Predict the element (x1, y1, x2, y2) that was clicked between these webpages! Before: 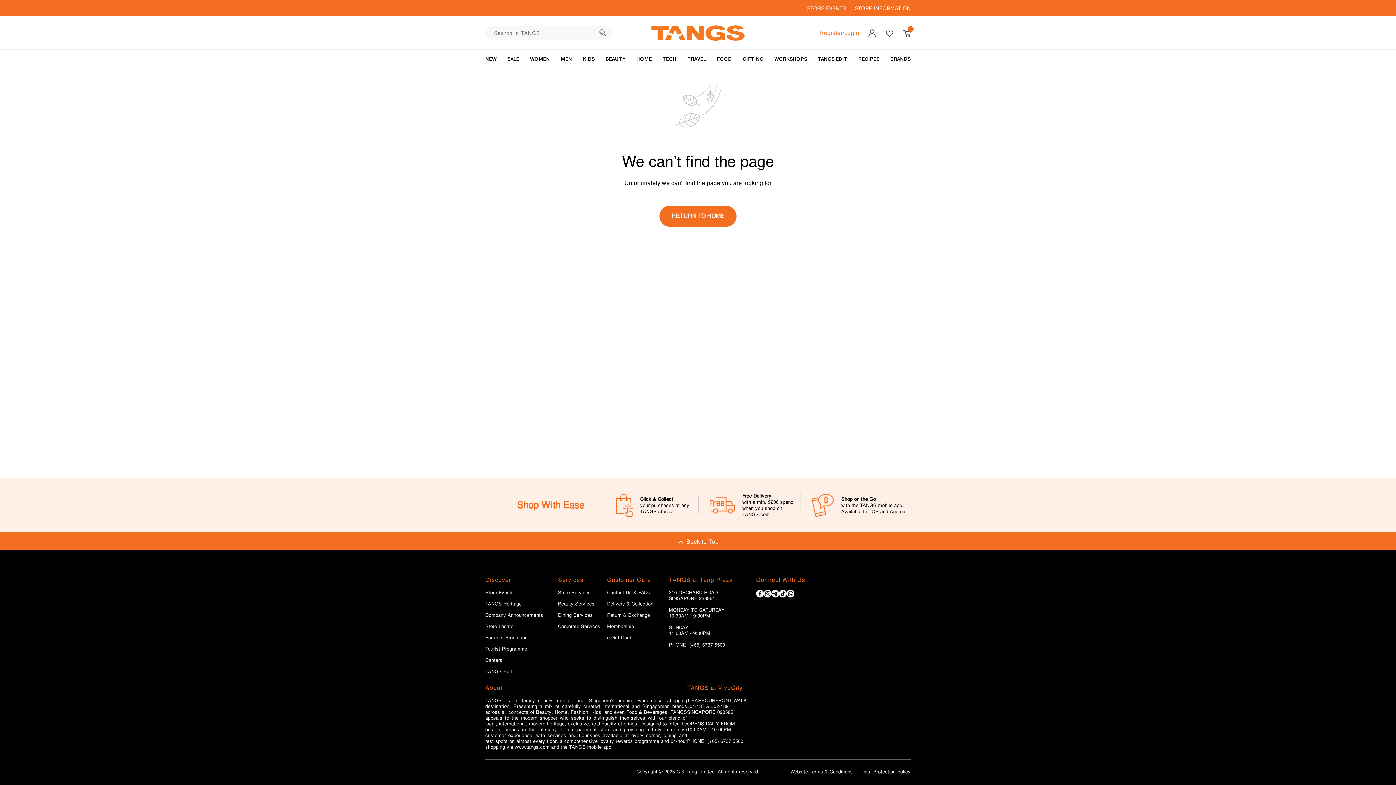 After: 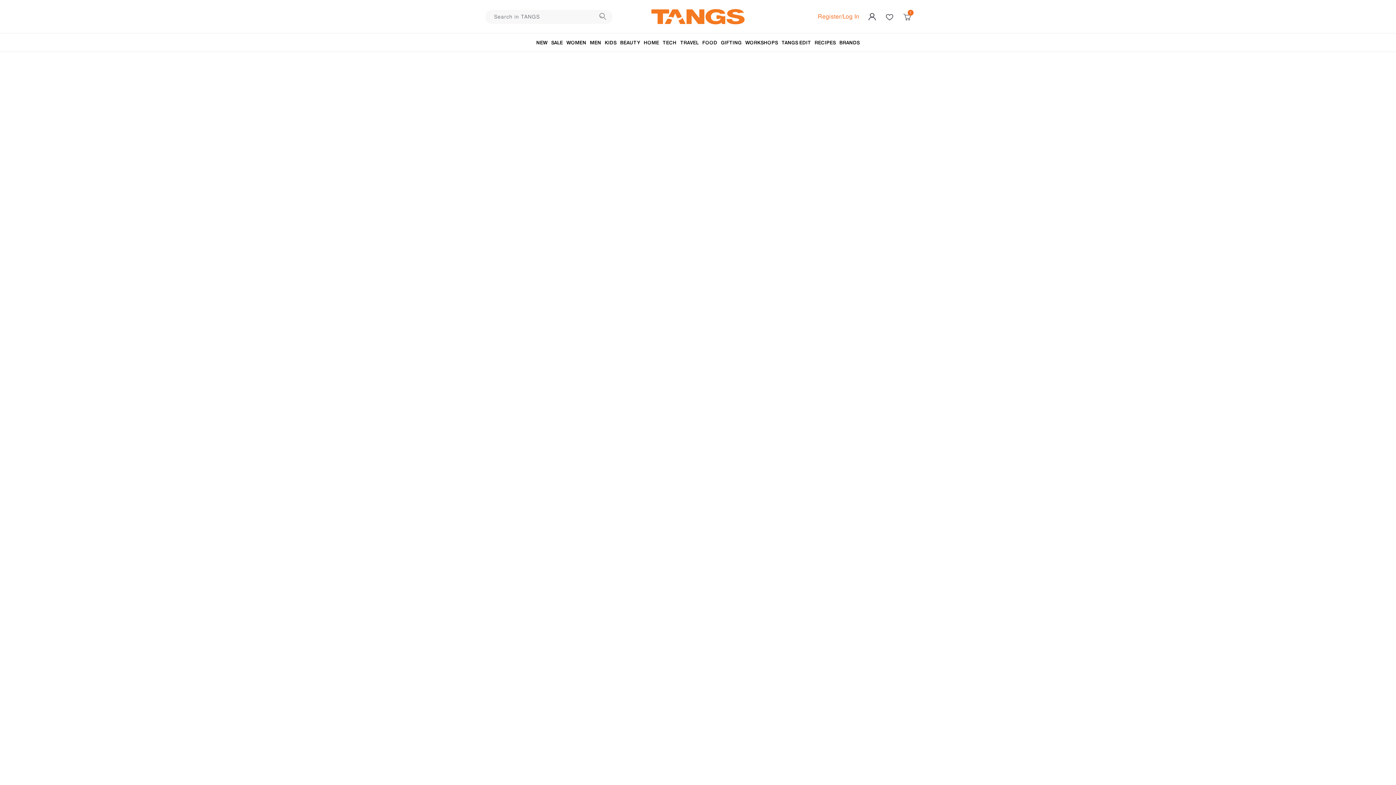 Action: bbox: (643, 25, 752, 40)